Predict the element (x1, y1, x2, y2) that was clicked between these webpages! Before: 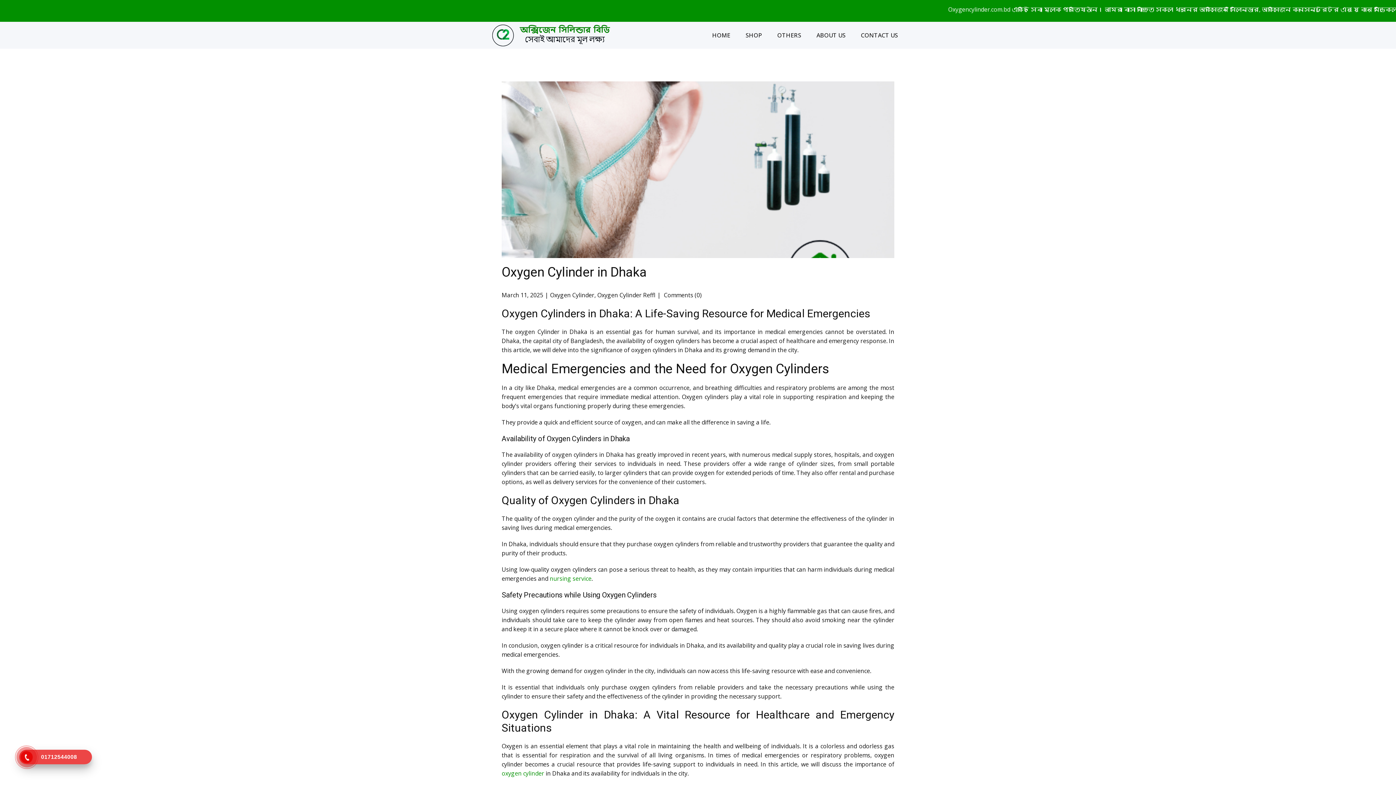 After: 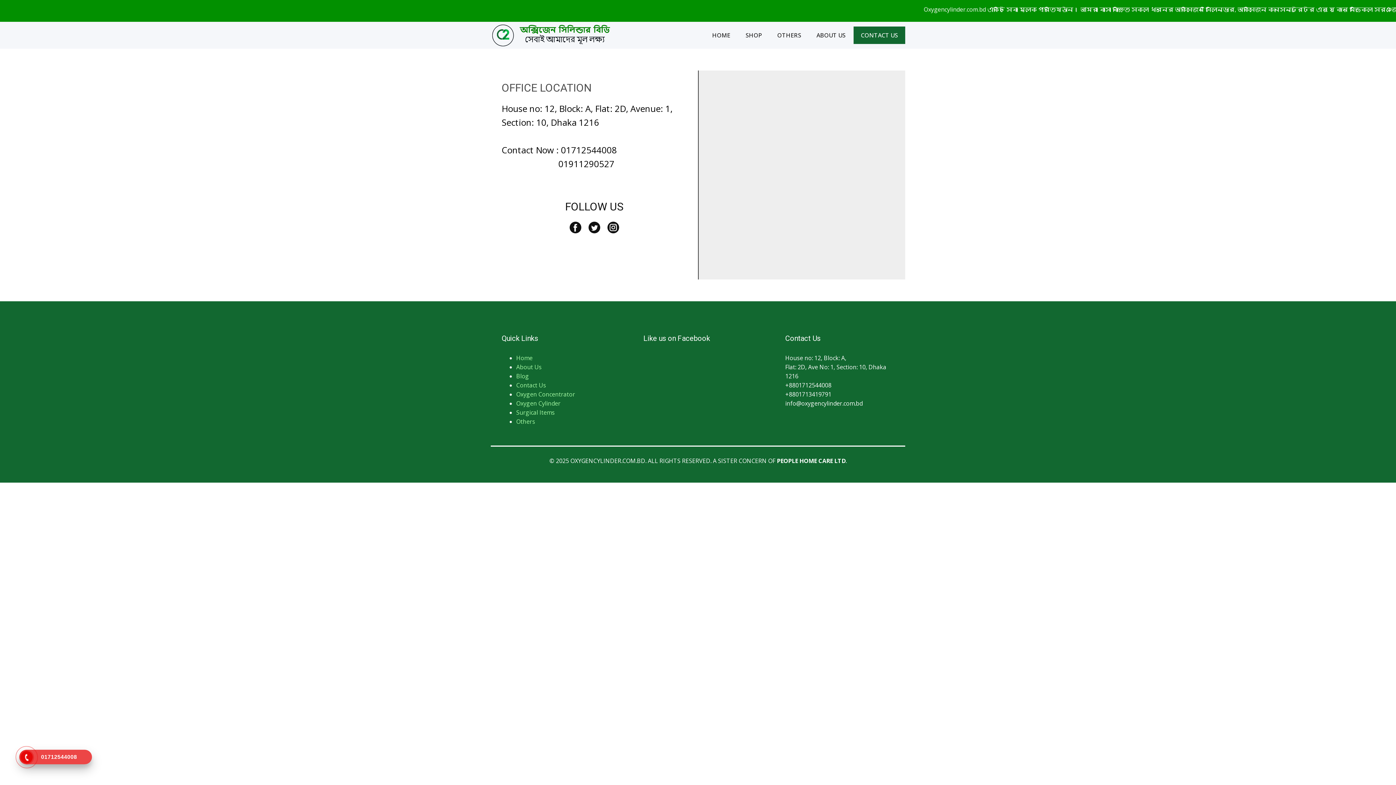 Action: label: CONTACT US bbox: (853, 26, 905, 44)